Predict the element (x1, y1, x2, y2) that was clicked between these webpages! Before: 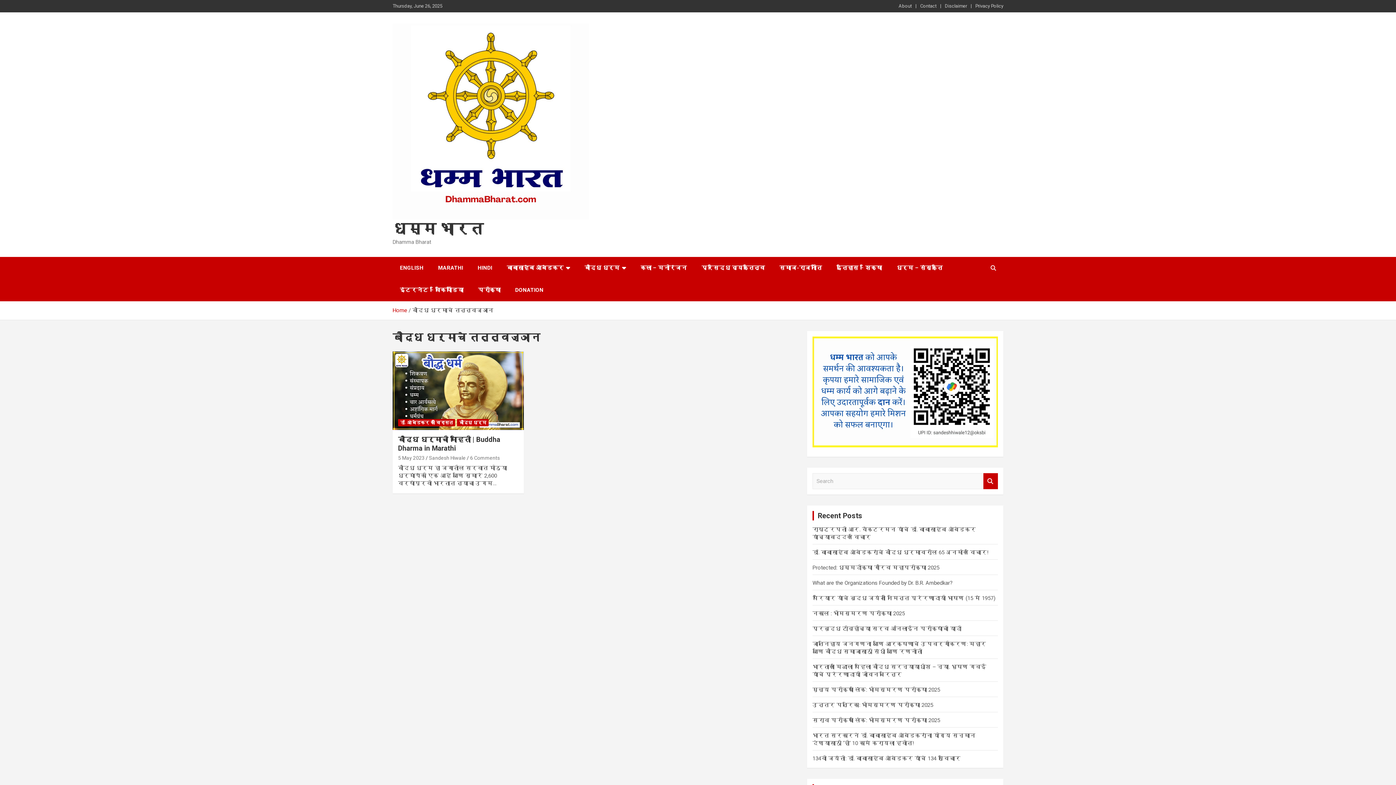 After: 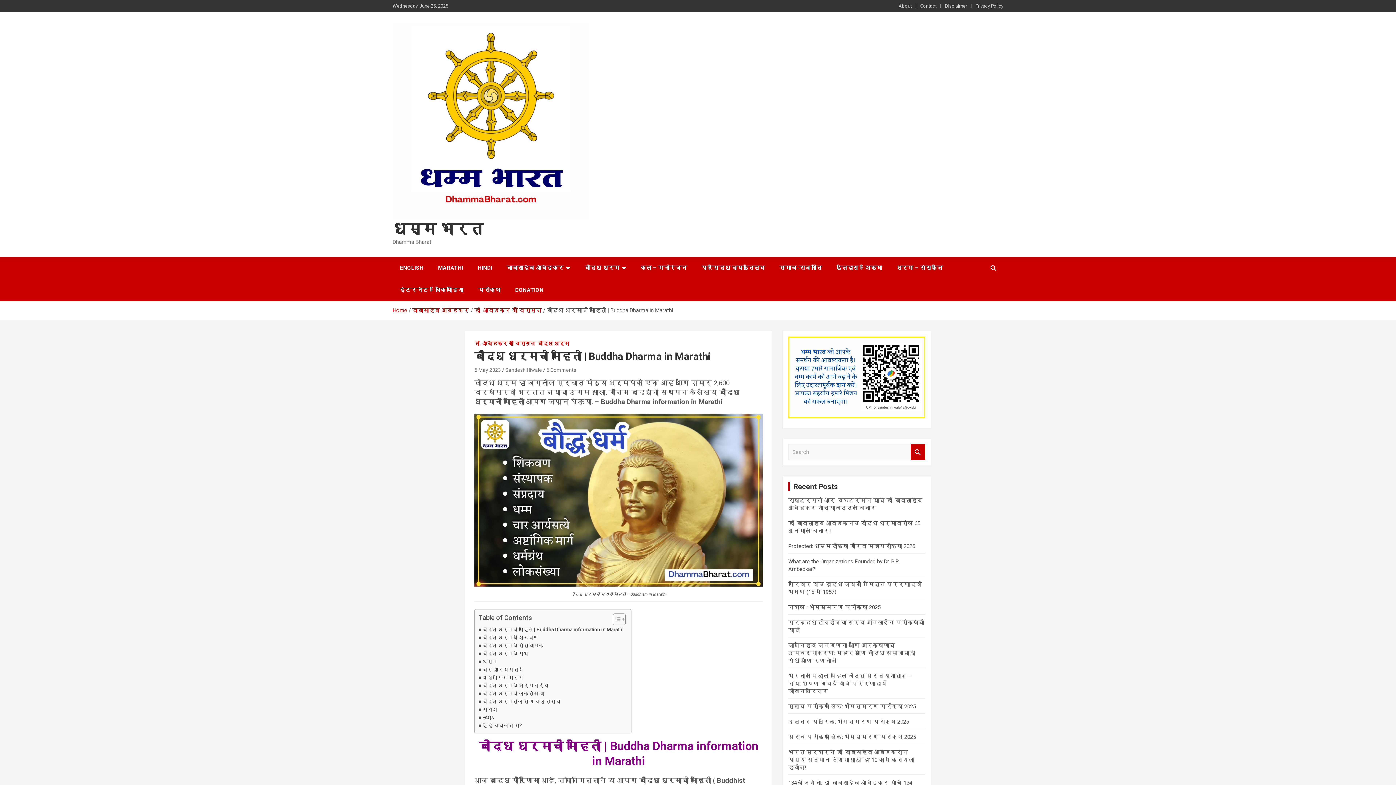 Action: label: बौद्ध धर्माची माहिती | Buddha Dharma in Marathi bbox: (398, 435, 500, 452)